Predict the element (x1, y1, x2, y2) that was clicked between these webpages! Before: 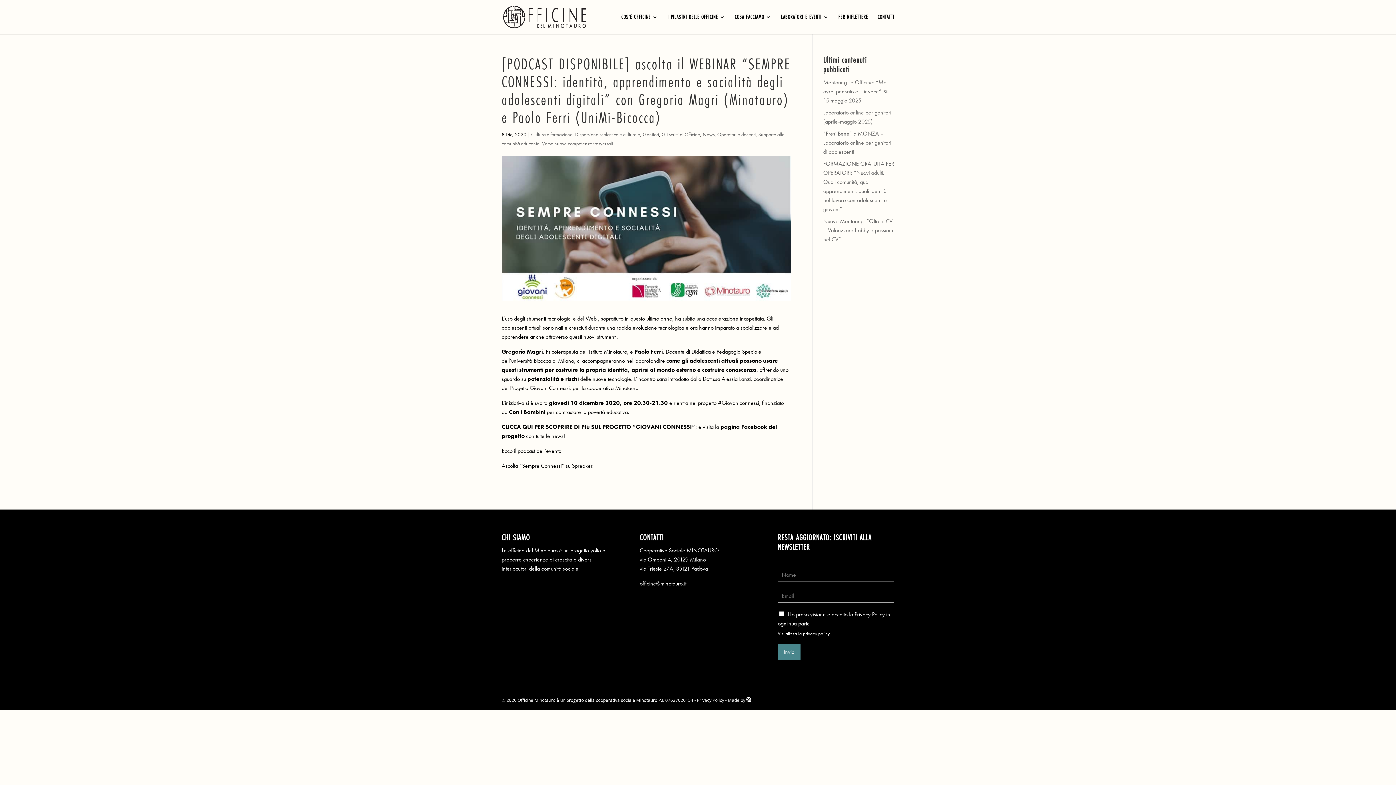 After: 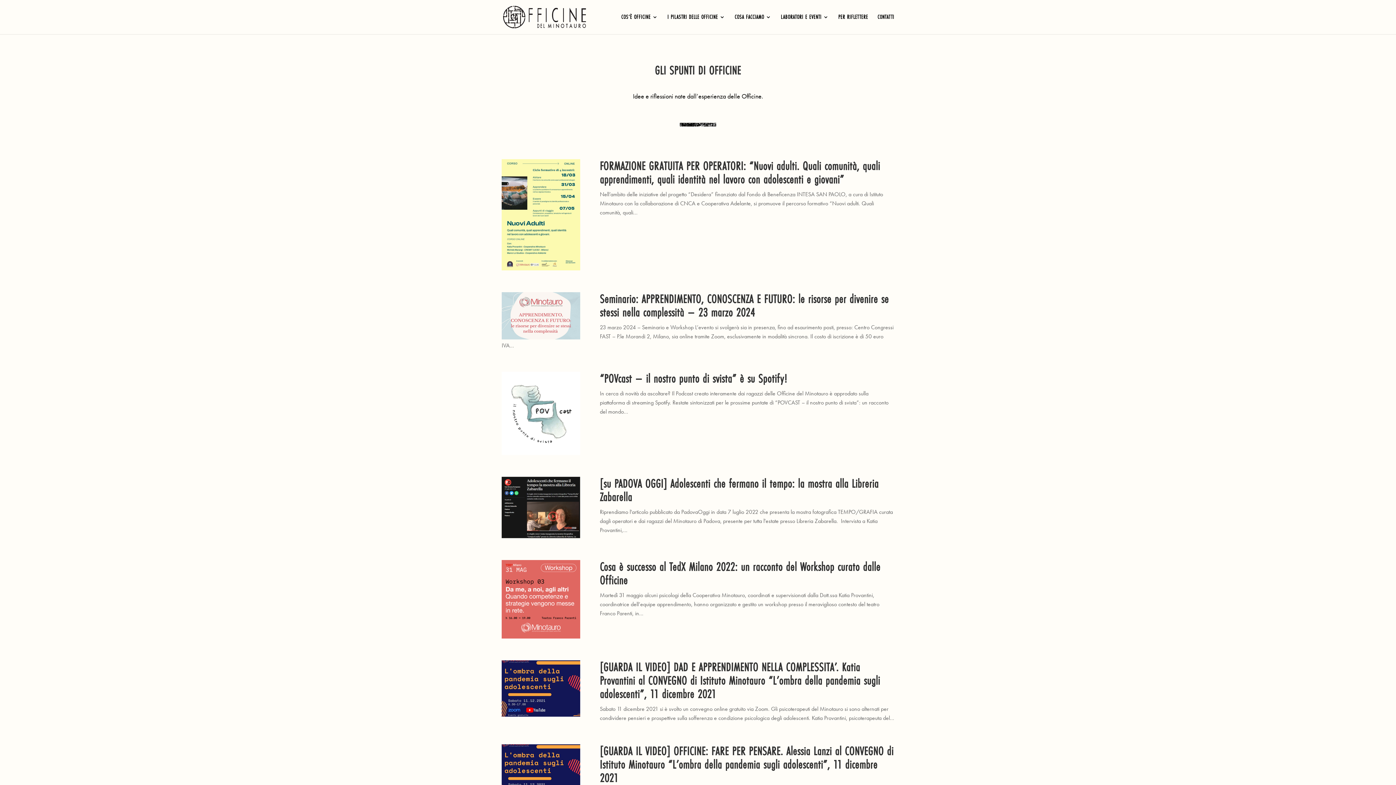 Action: bbox: (838, 14, 868, 34) label: PER RIFLETTERE